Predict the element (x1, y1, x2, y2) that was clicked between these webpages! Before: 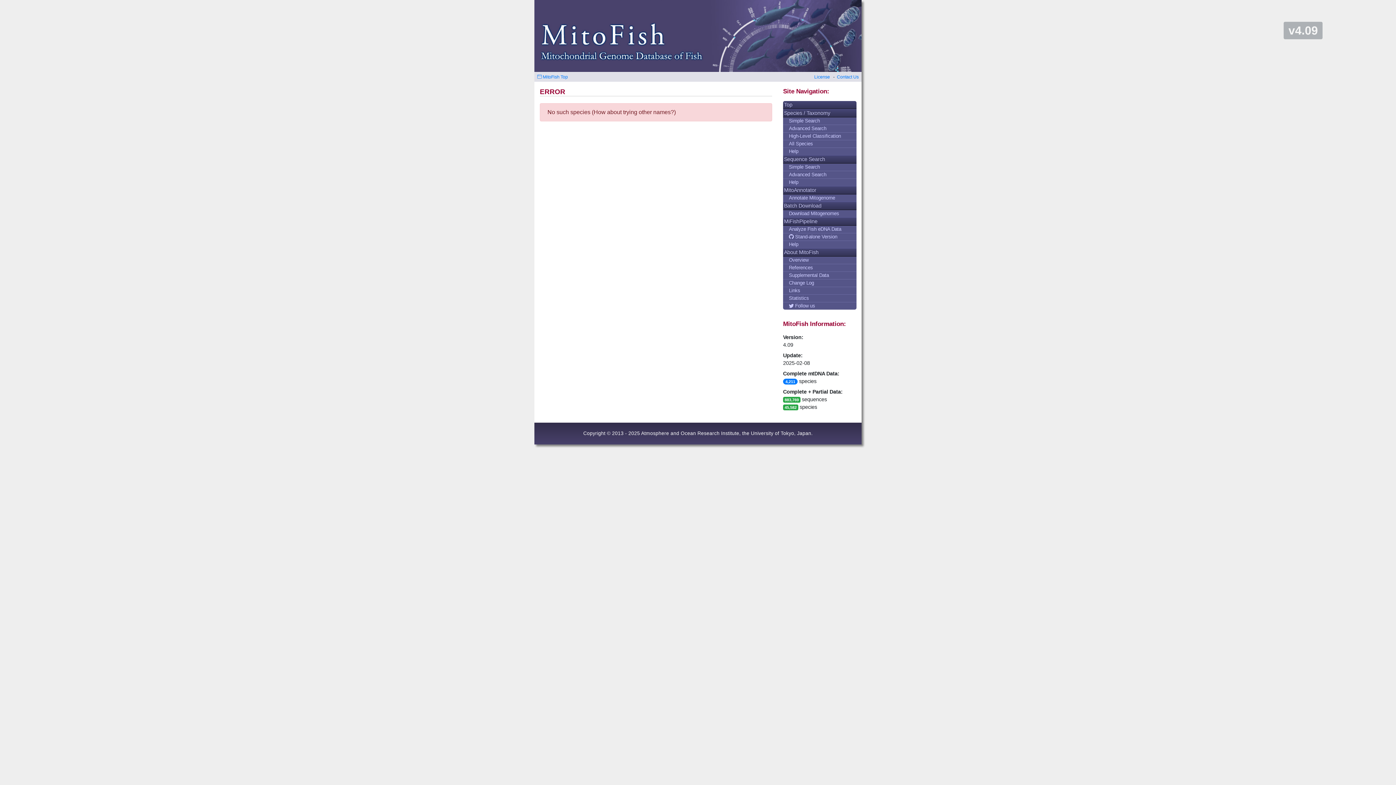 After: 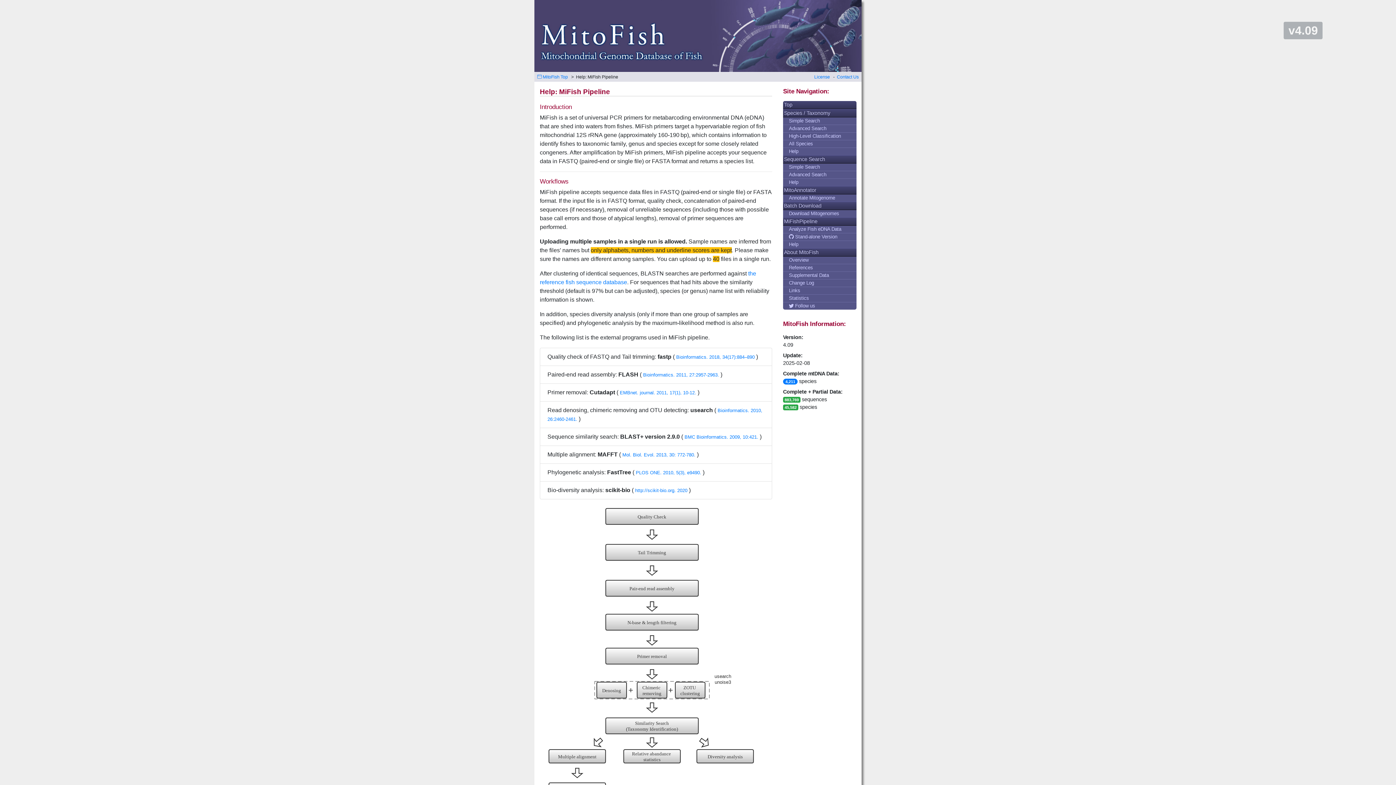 Action: bbox: (783, 241, 856, 248) label: Help